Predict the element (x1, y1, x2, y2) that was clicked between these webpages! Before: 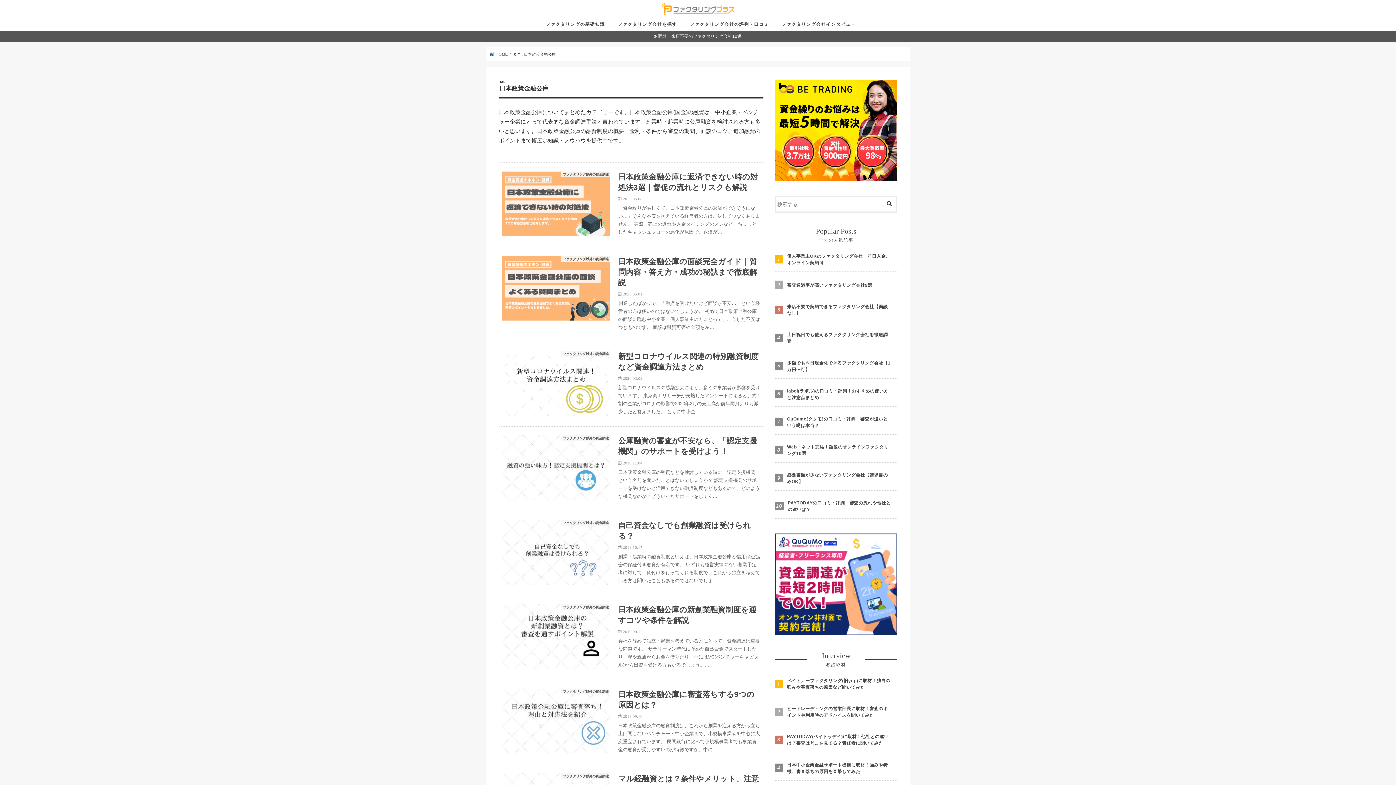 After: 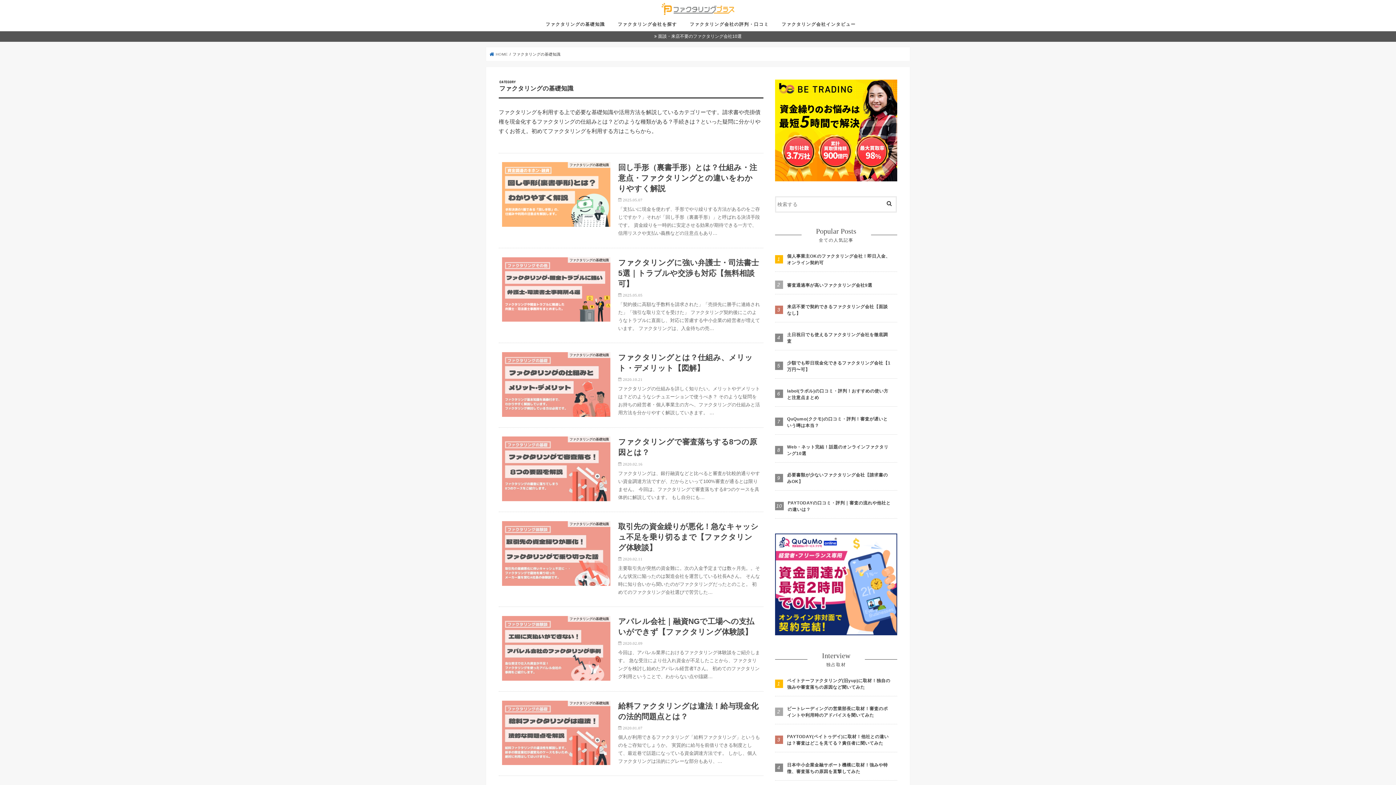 Action: label: ファクタリングの基礎知識 bbox: (536, 18, 608, 31)